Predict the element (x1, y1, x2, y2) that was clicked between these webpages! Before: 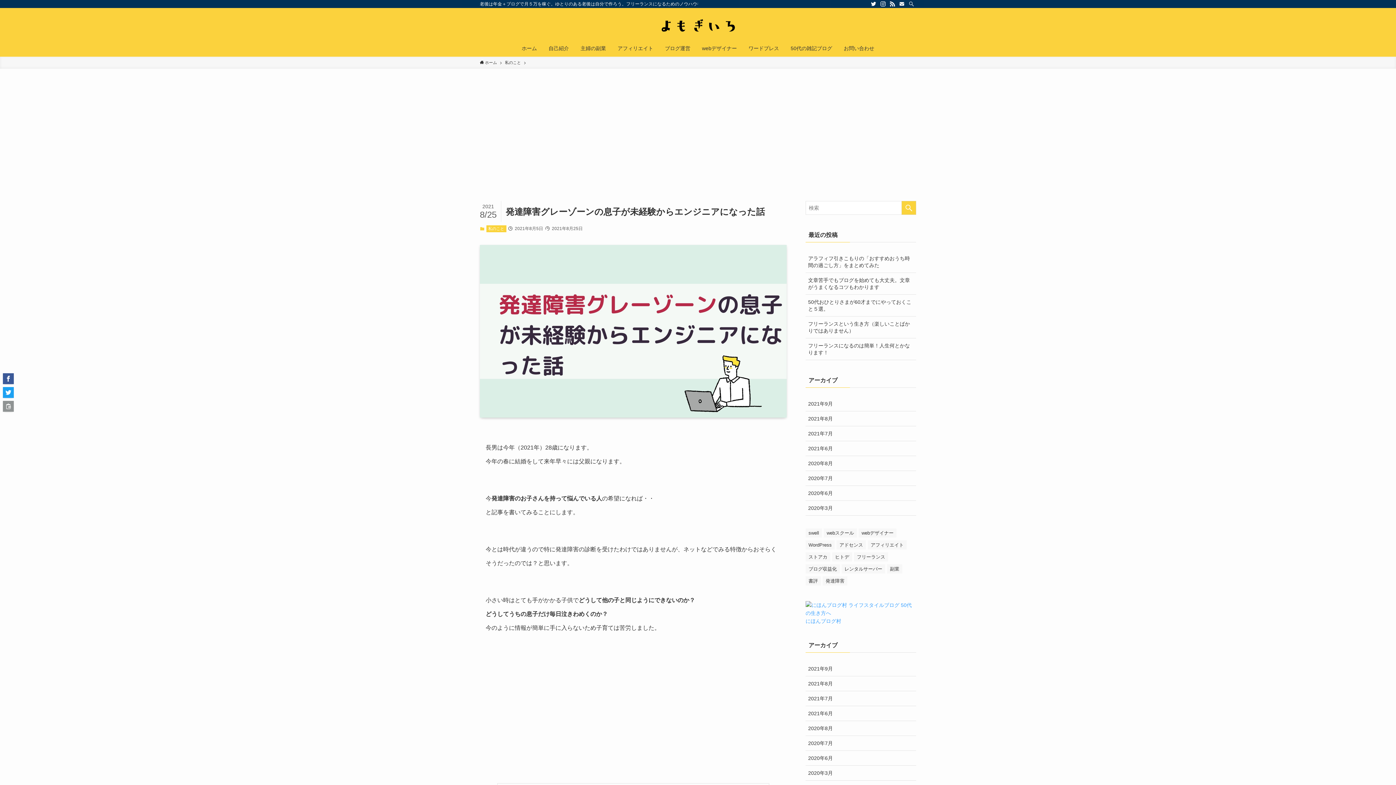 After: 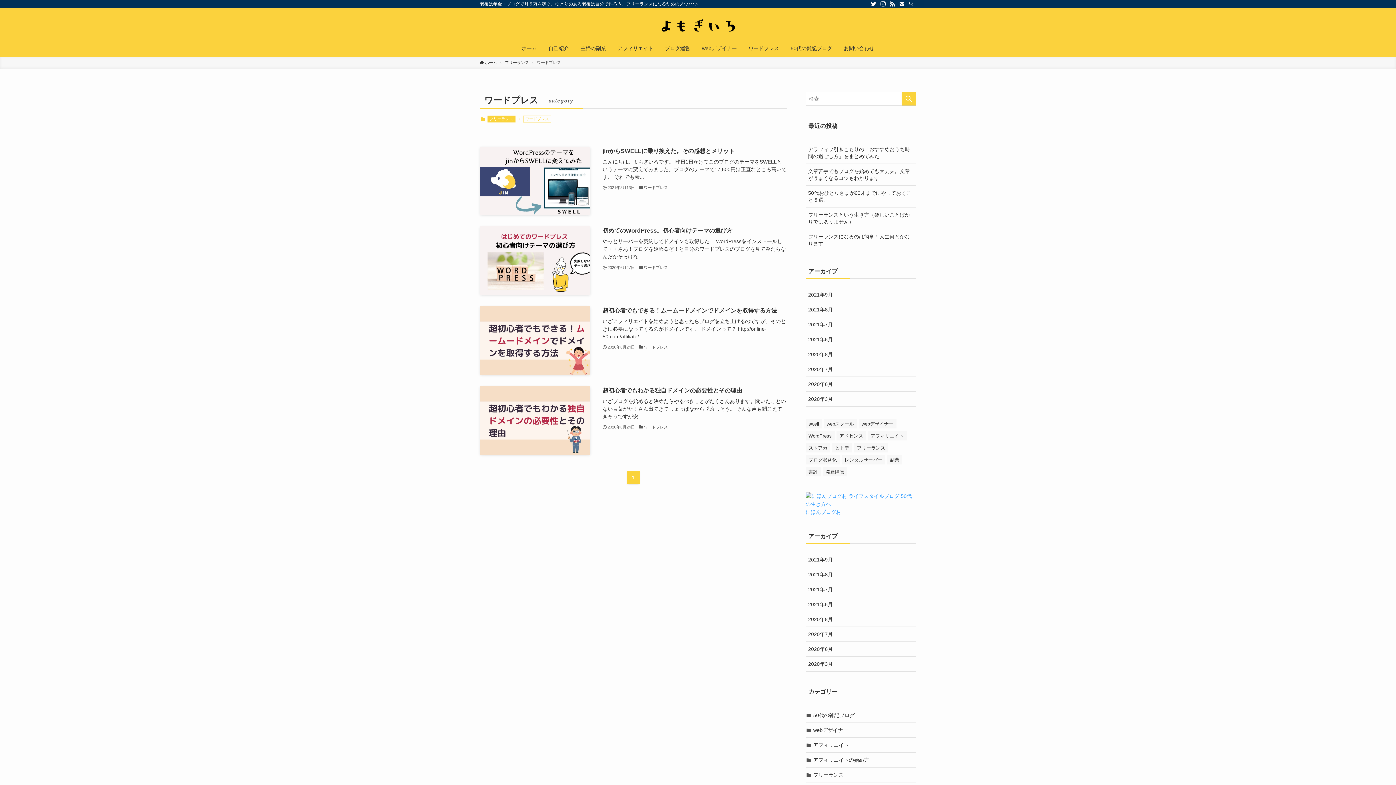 Action: bbox: (742, 40, 785, 56) label: ワードプレス